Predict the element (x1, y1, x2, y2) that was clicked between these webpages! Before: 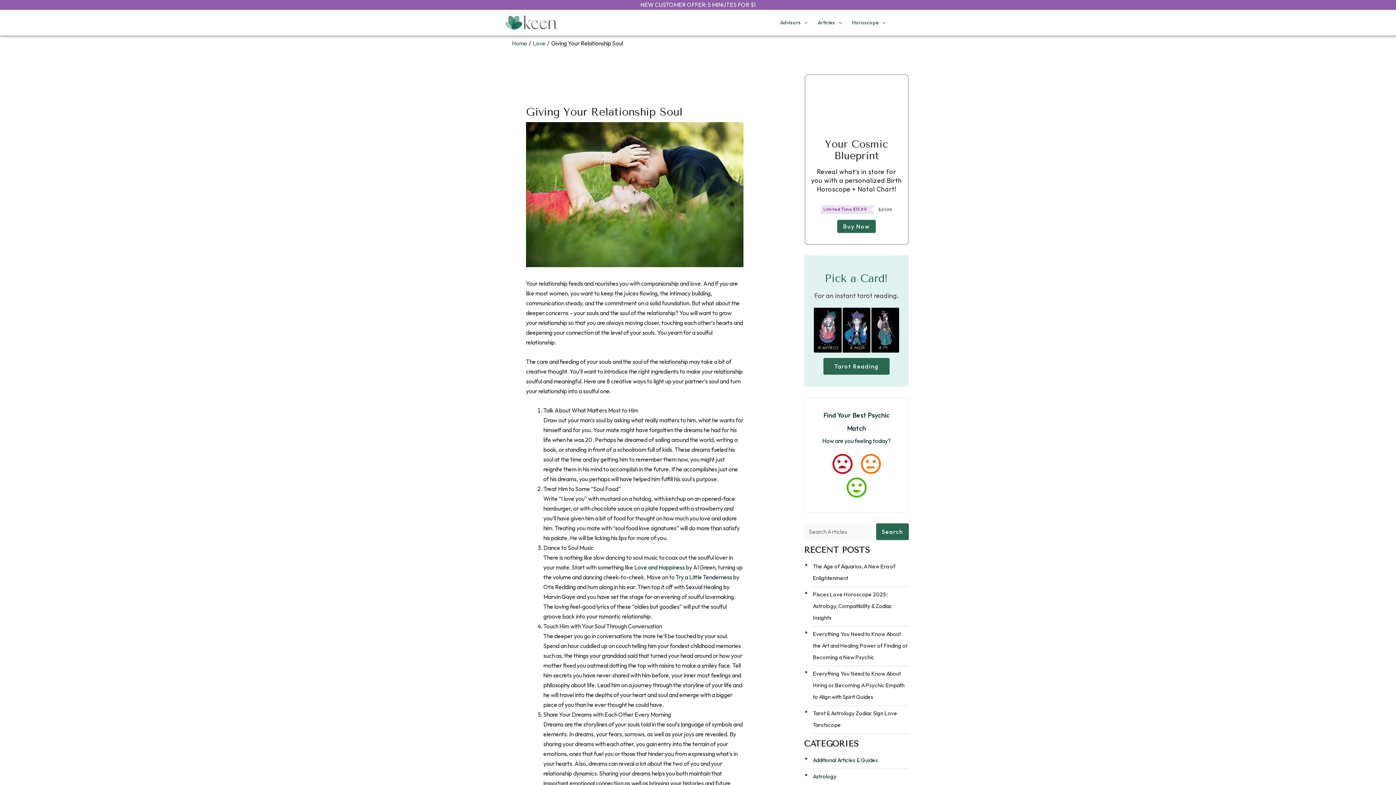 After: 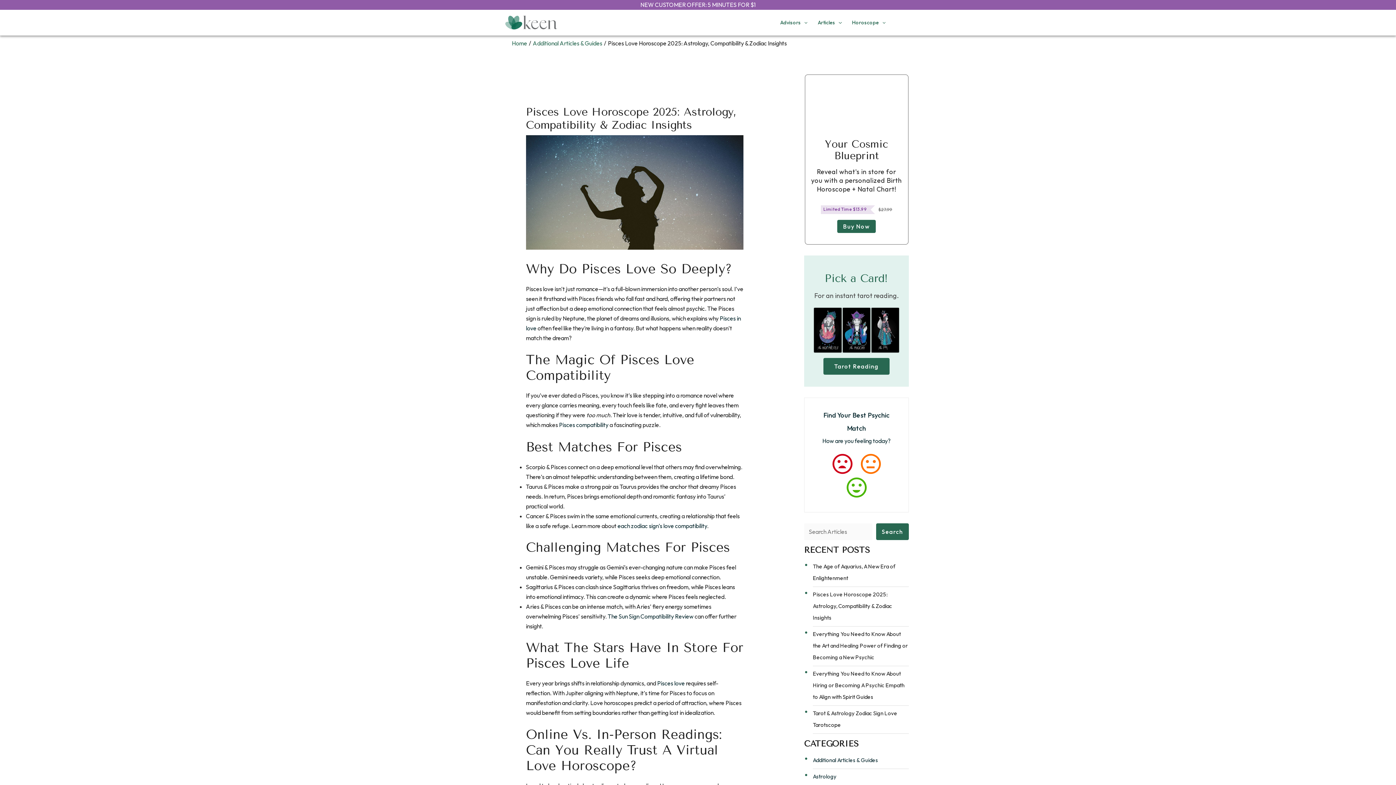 Action: bbox: (813, 591, 892, 621) label: Pisces Love Horoscope 2025: Astrology, Compatibility & Zodiac Insights